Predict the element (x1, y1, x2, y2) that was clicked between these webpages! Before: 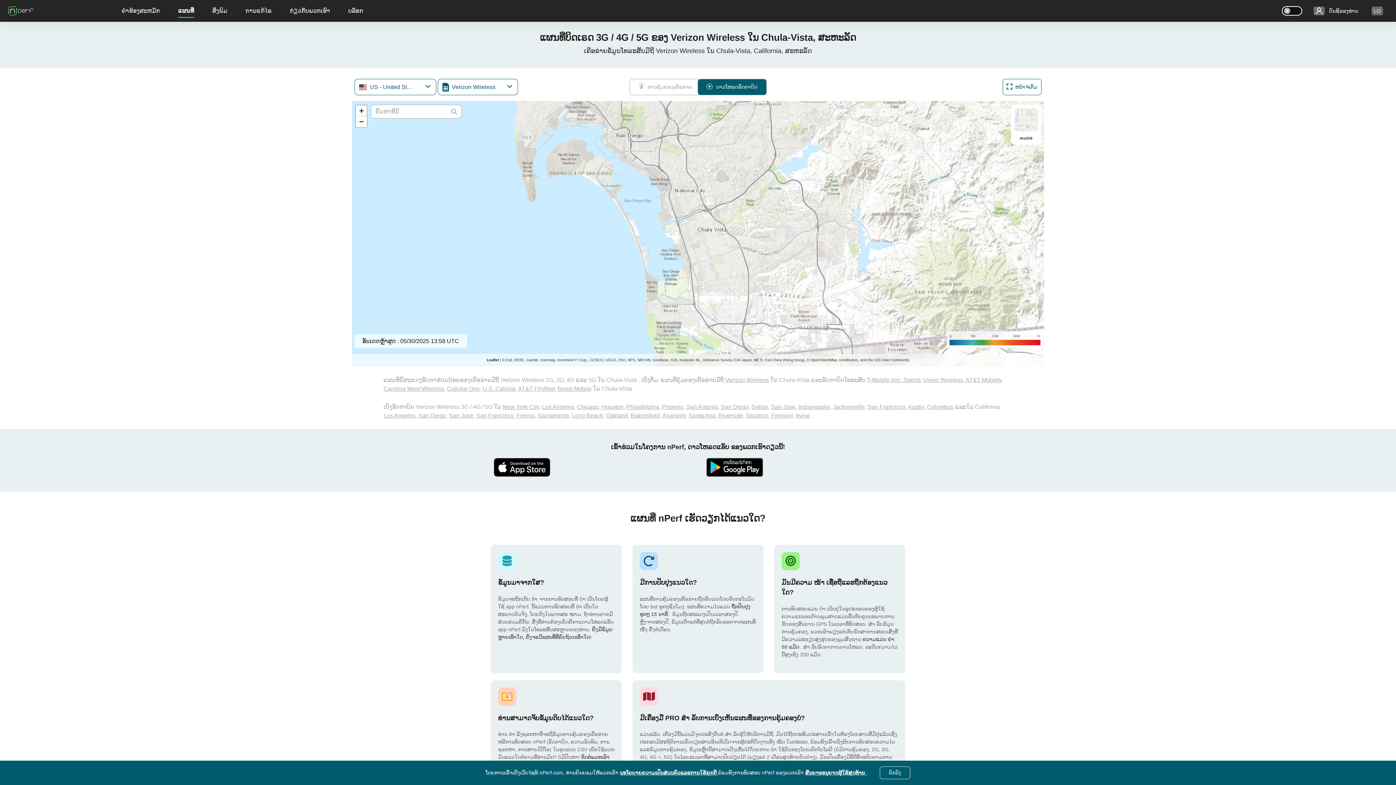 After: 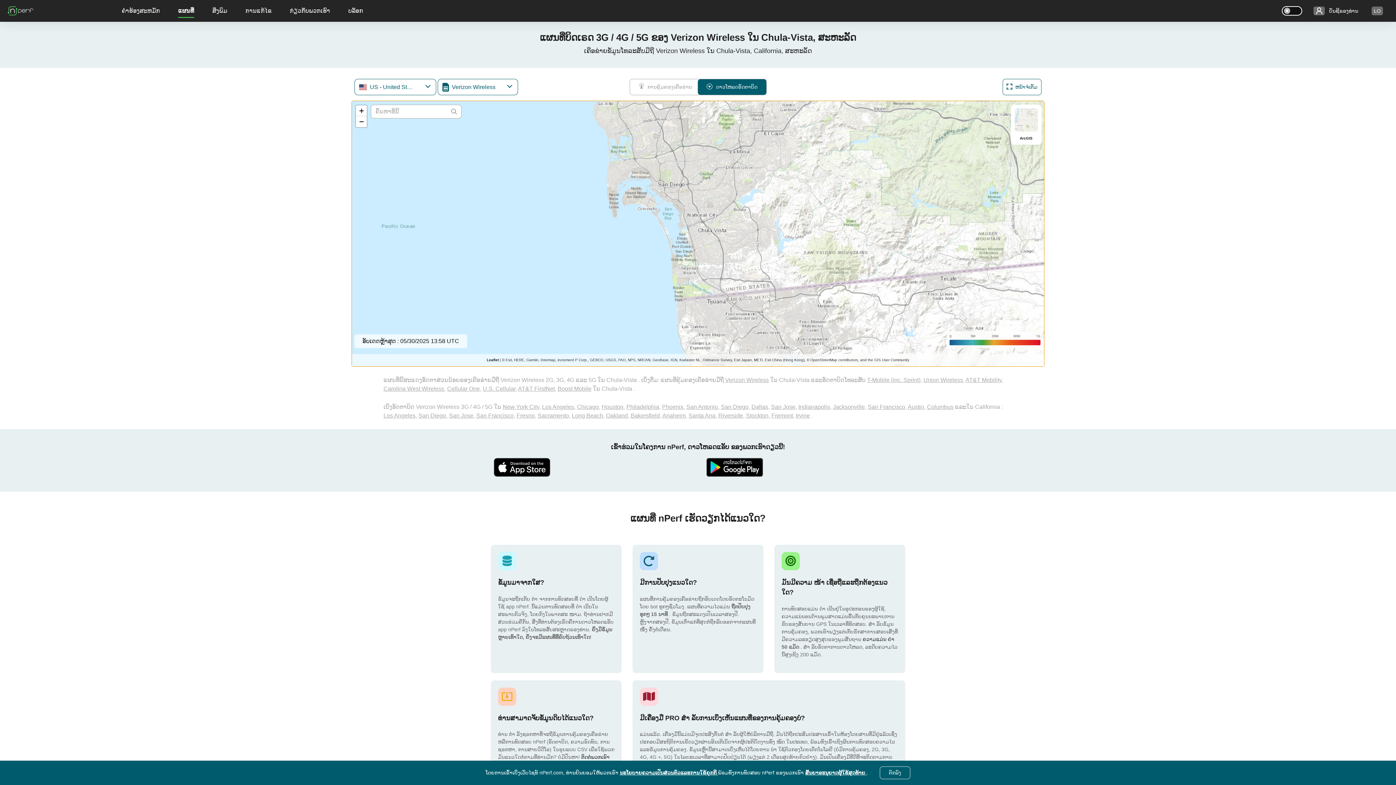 Action: label: Zoom out bbox: (356, 116, 366, 127)